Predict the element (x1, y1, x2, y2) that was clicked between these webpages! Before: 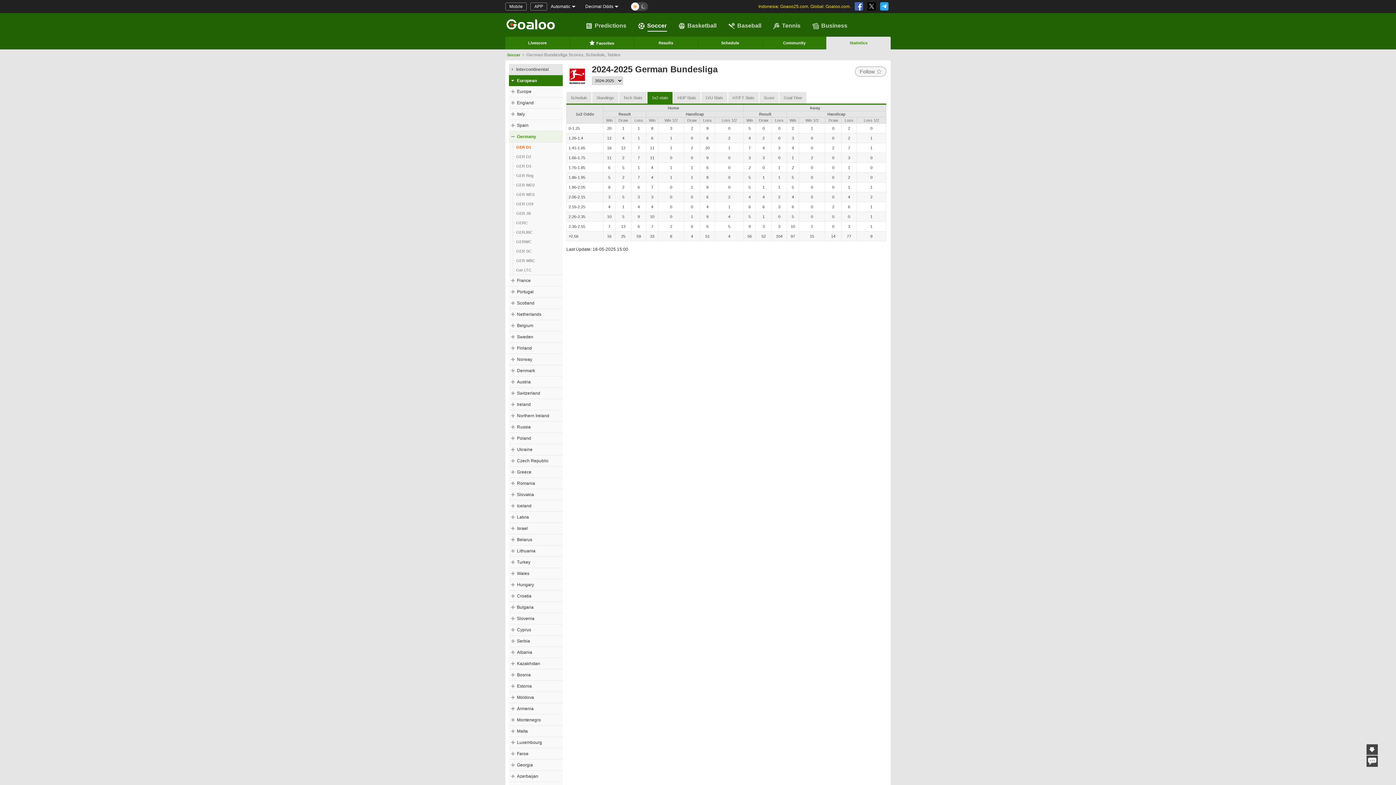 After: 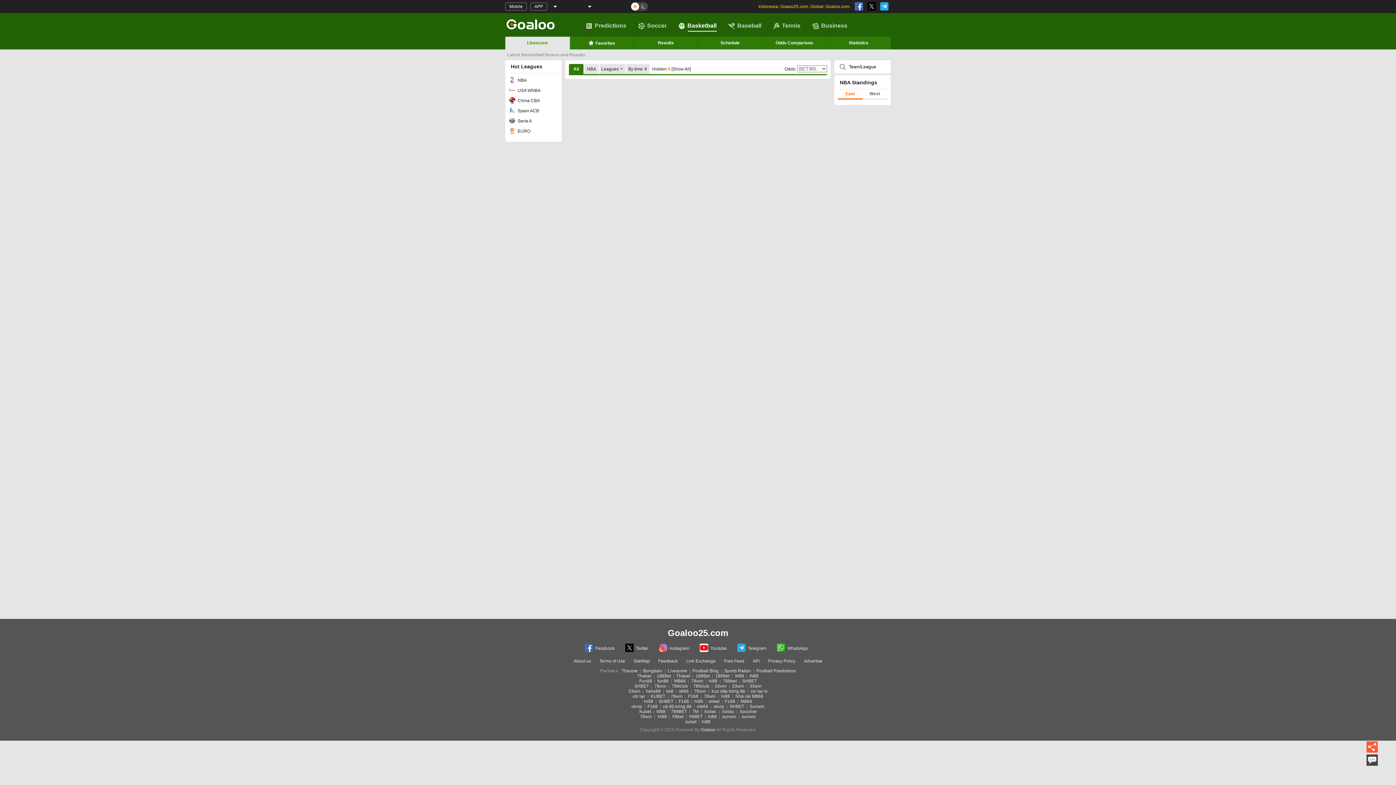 Action: label: Basketball bbox: (675, 19, 720, 32)